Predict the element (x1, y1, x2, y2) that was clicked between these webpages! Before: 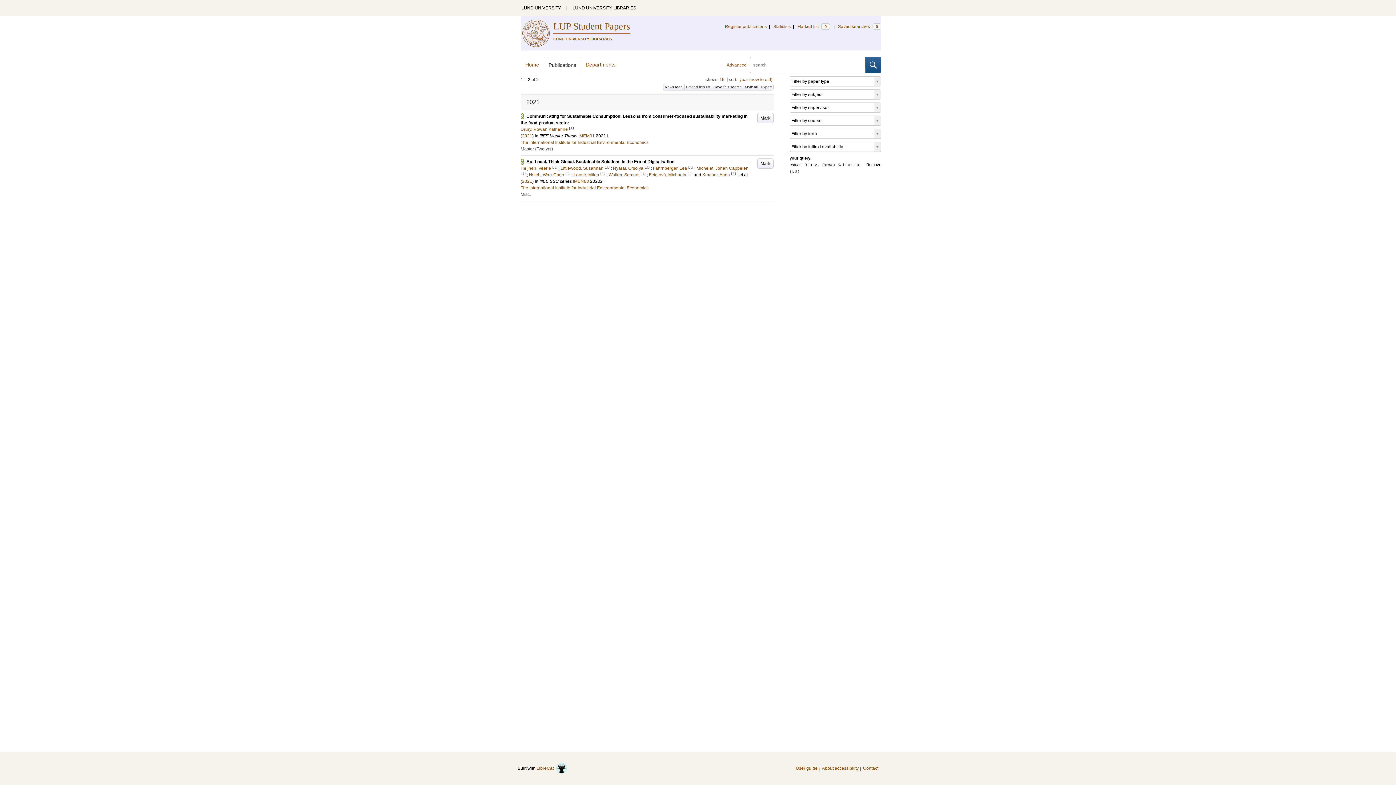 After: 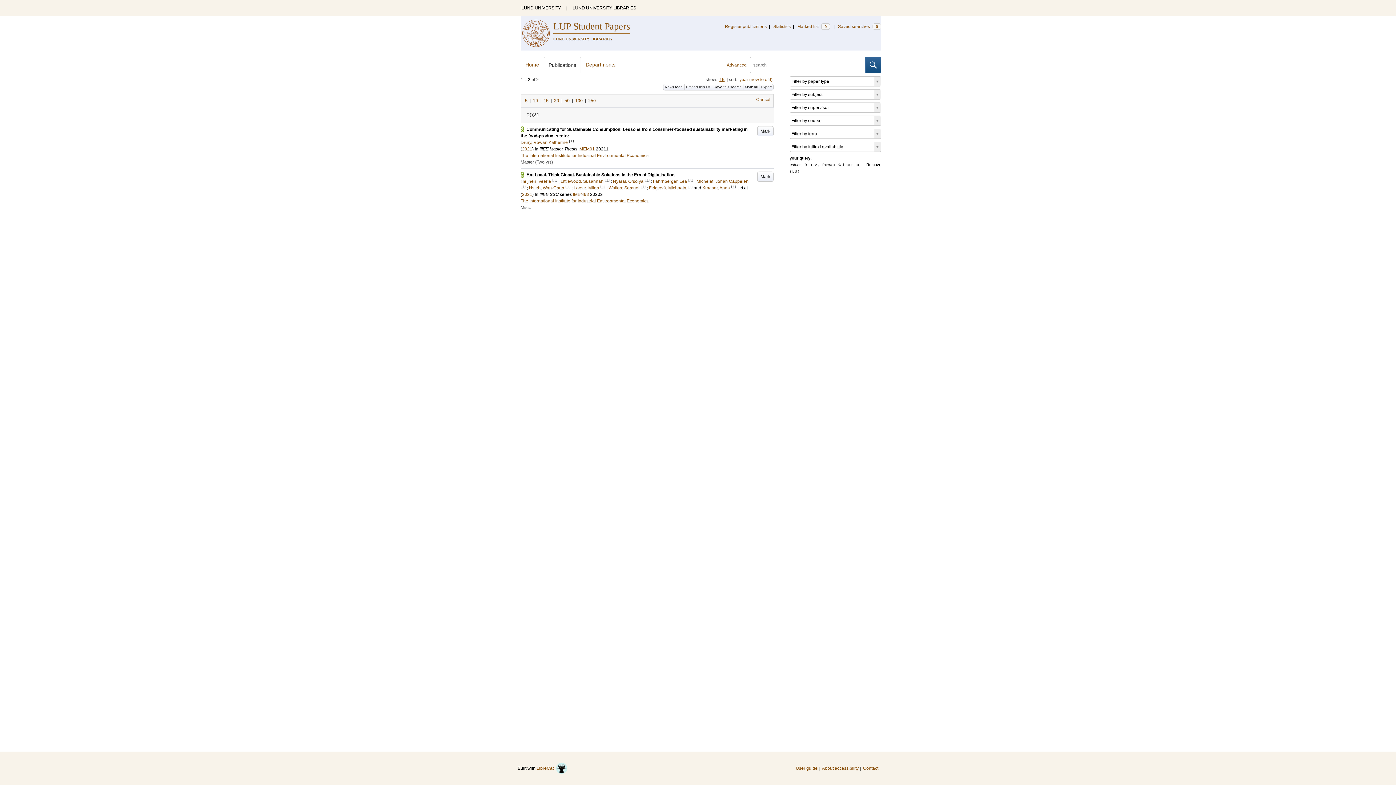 Action: bbox: (719, 77, 724, 82) label: 15